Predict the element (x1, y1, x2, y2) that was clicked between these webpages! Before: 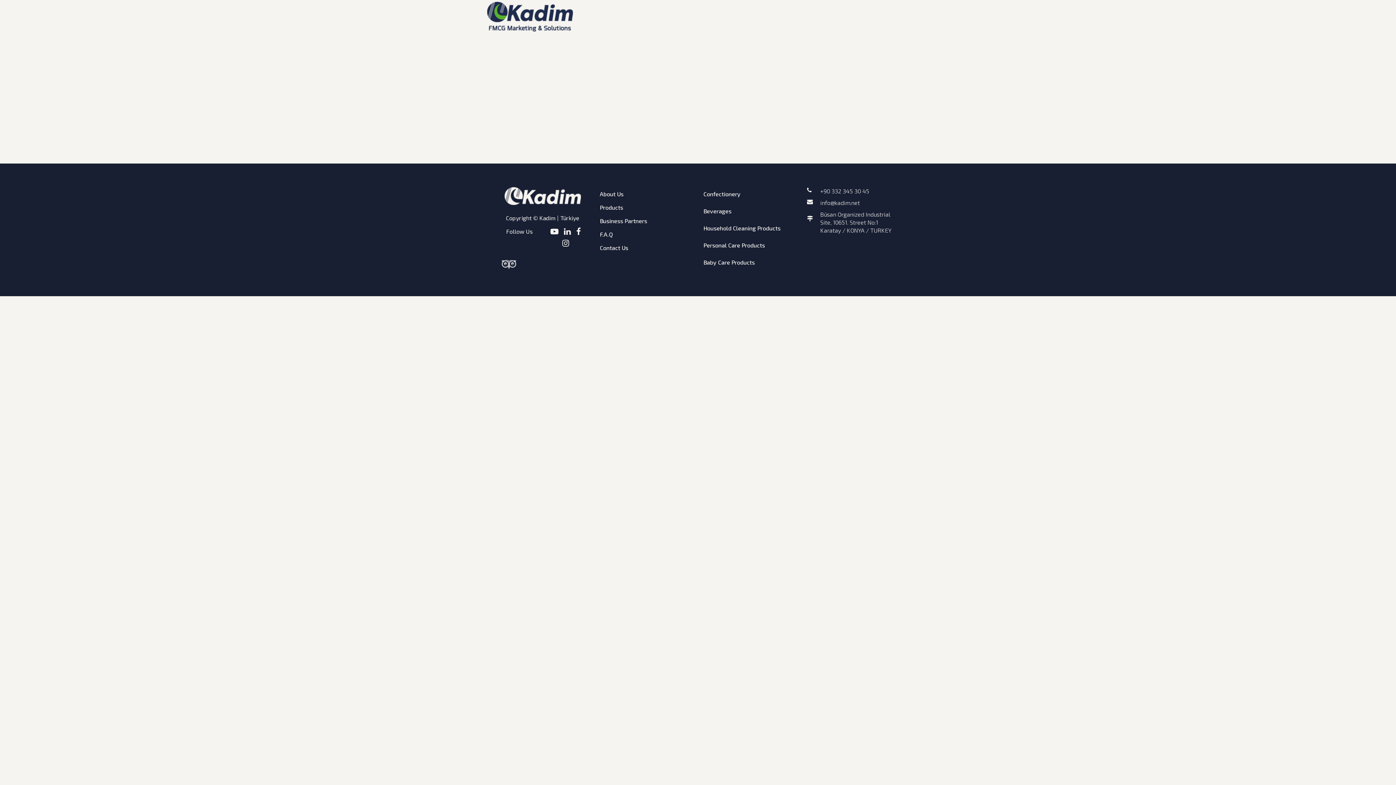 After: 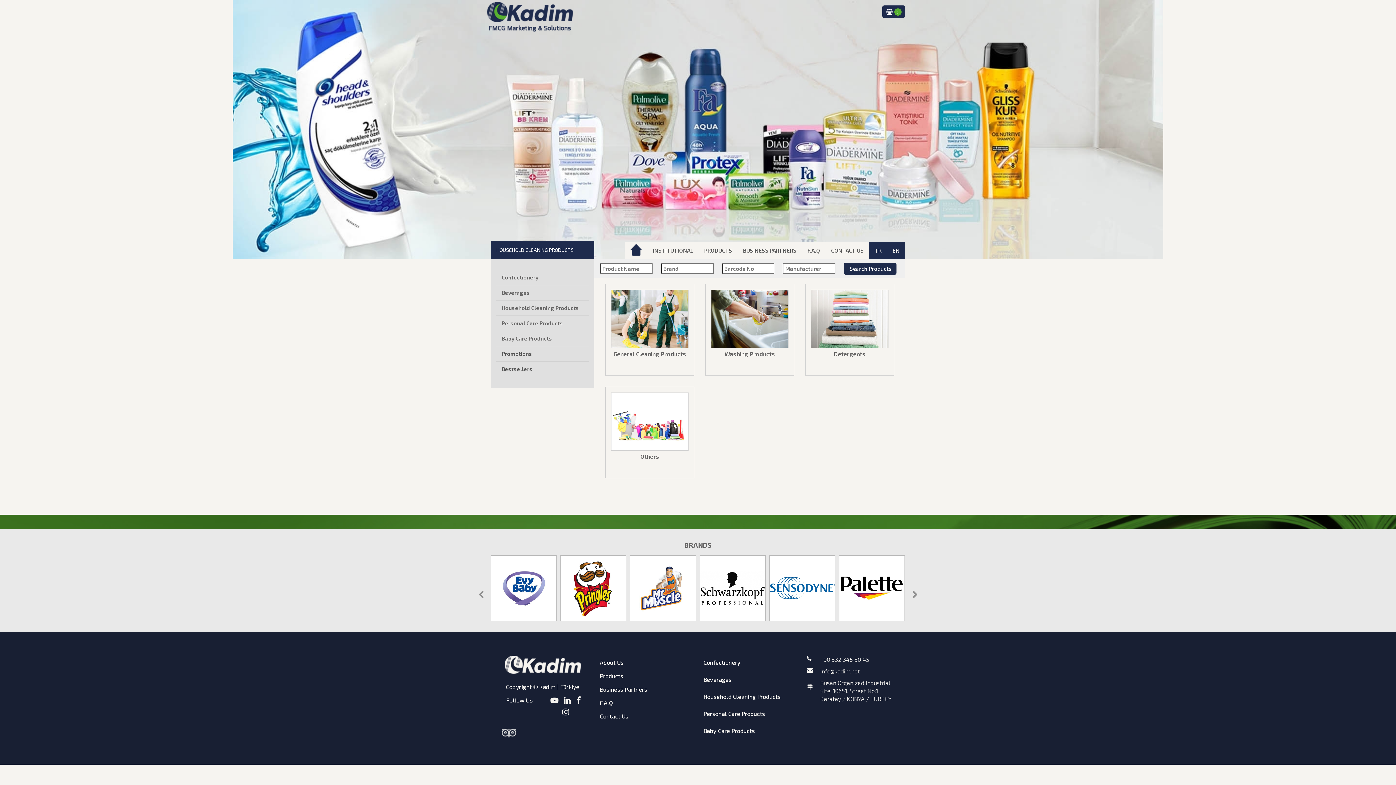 Action: bbox: (703, 224, 780, 231) label: Household Cleaning Products